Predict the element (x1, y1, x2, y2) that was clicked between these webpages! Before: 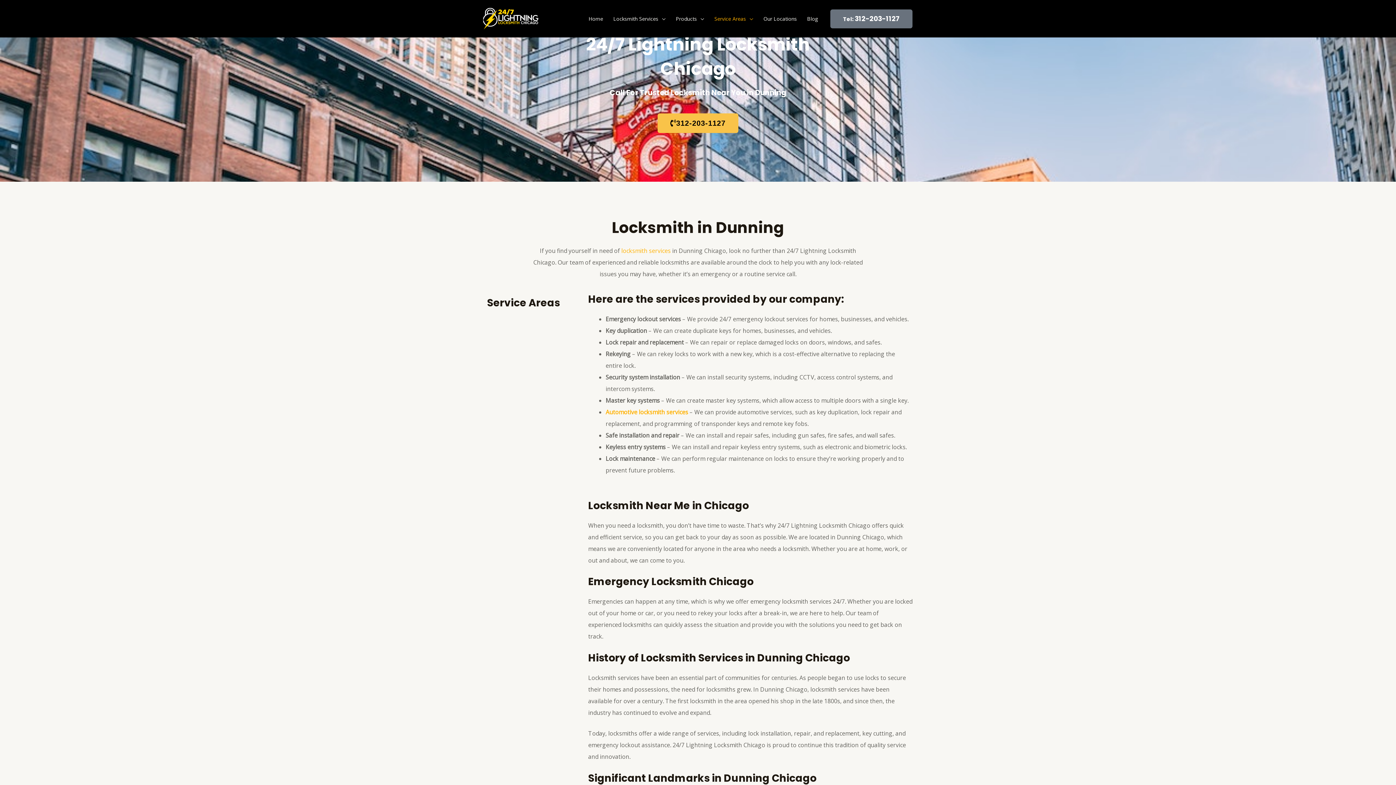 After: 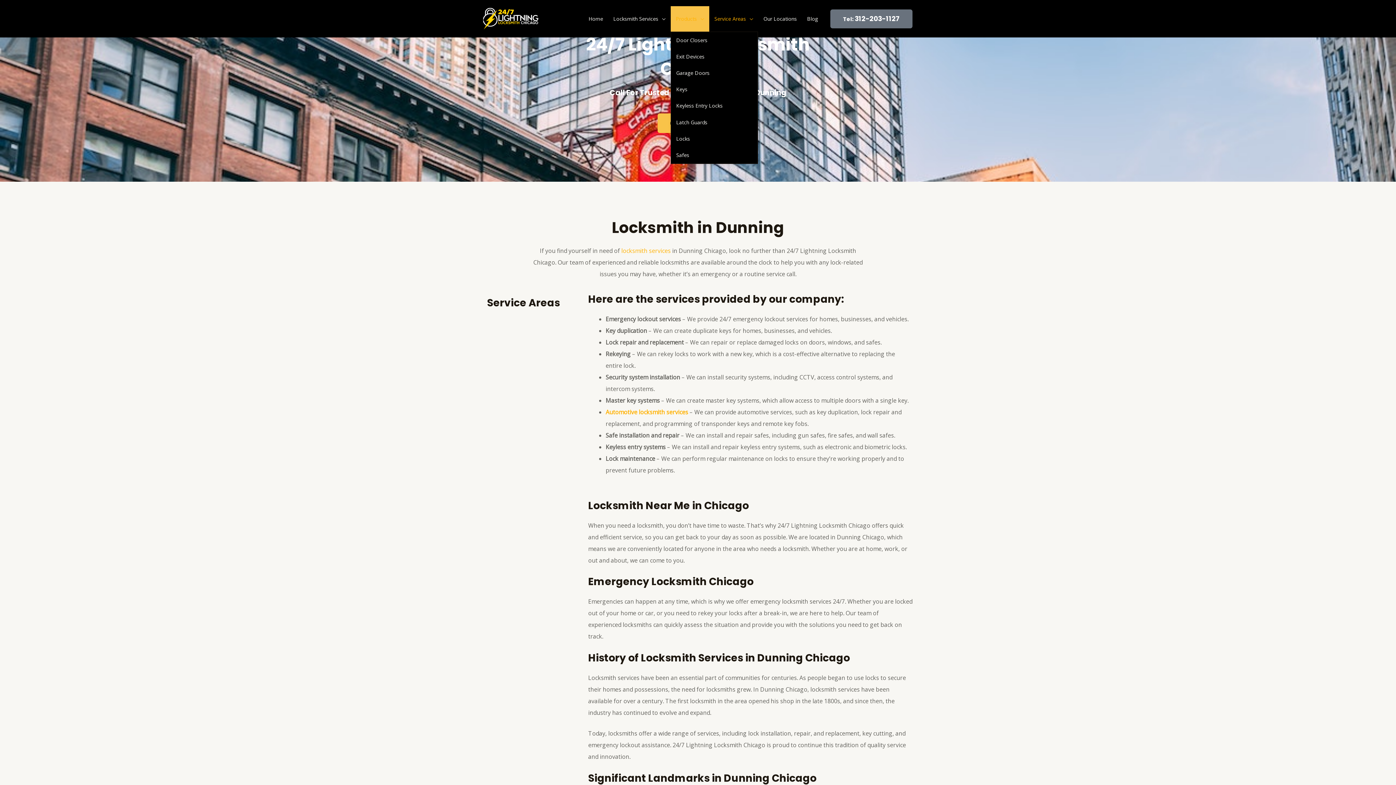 Action: bbox: (670, 6, 709, 31) label: Products